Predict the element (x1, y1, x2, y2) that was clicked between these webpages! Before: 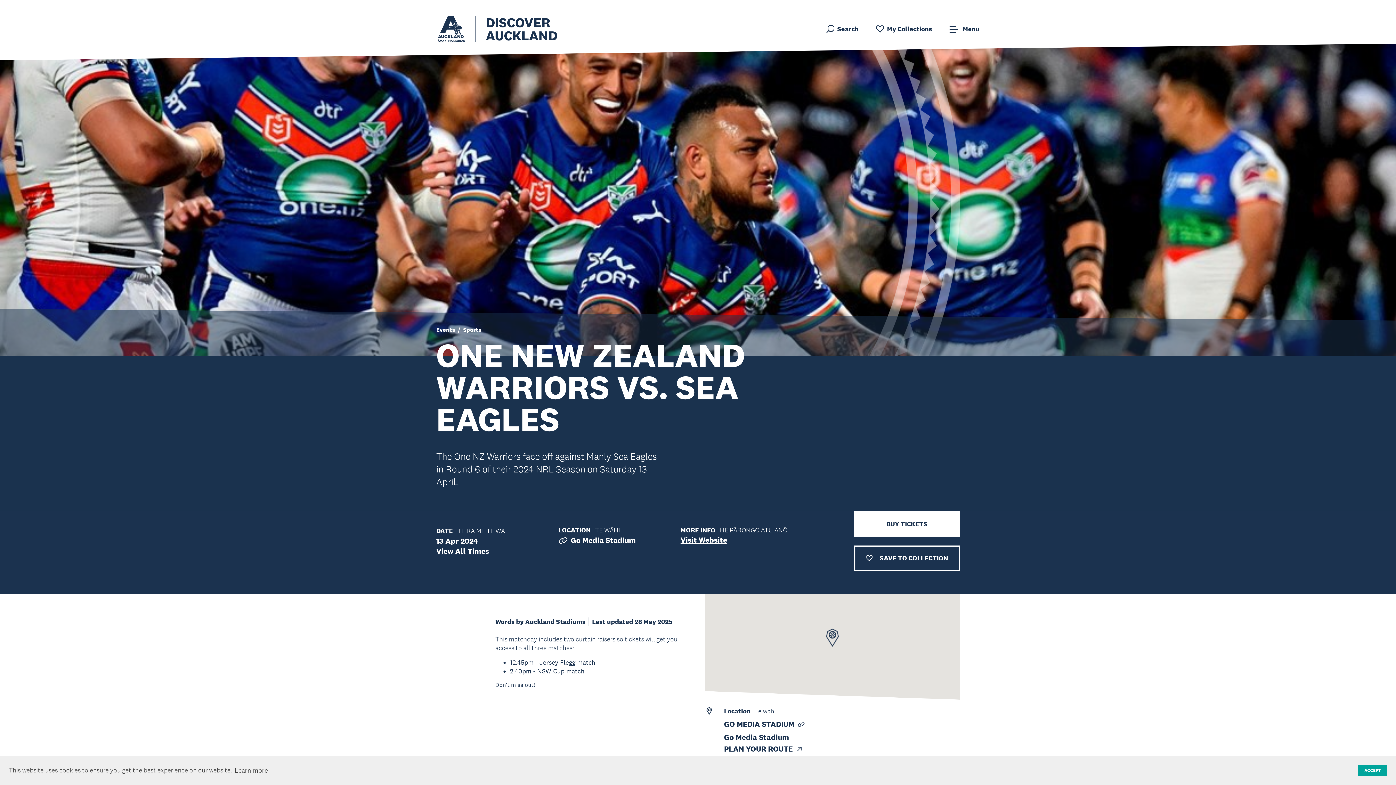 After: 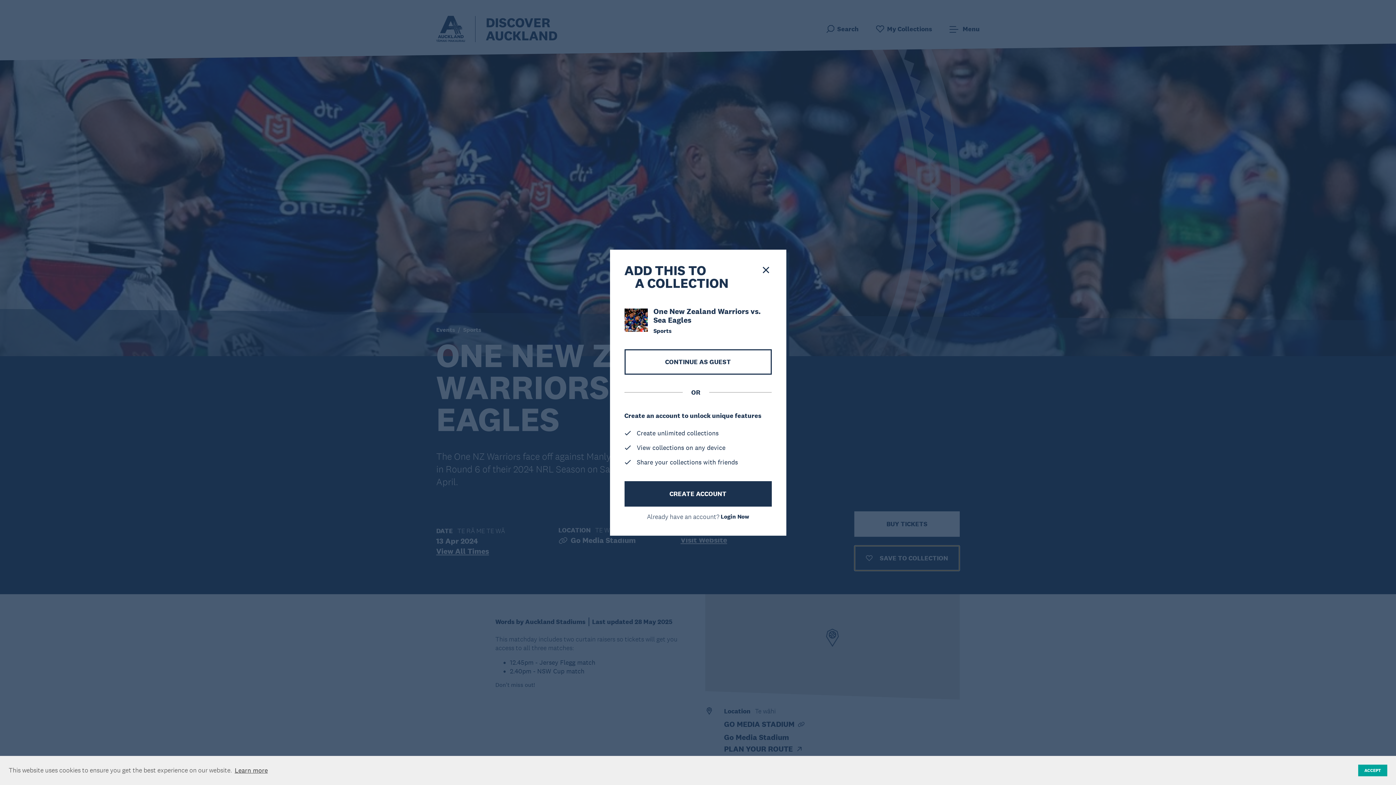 Action: label: SAVE TO COLLECTION bbox: (854, 545, 960, 571)